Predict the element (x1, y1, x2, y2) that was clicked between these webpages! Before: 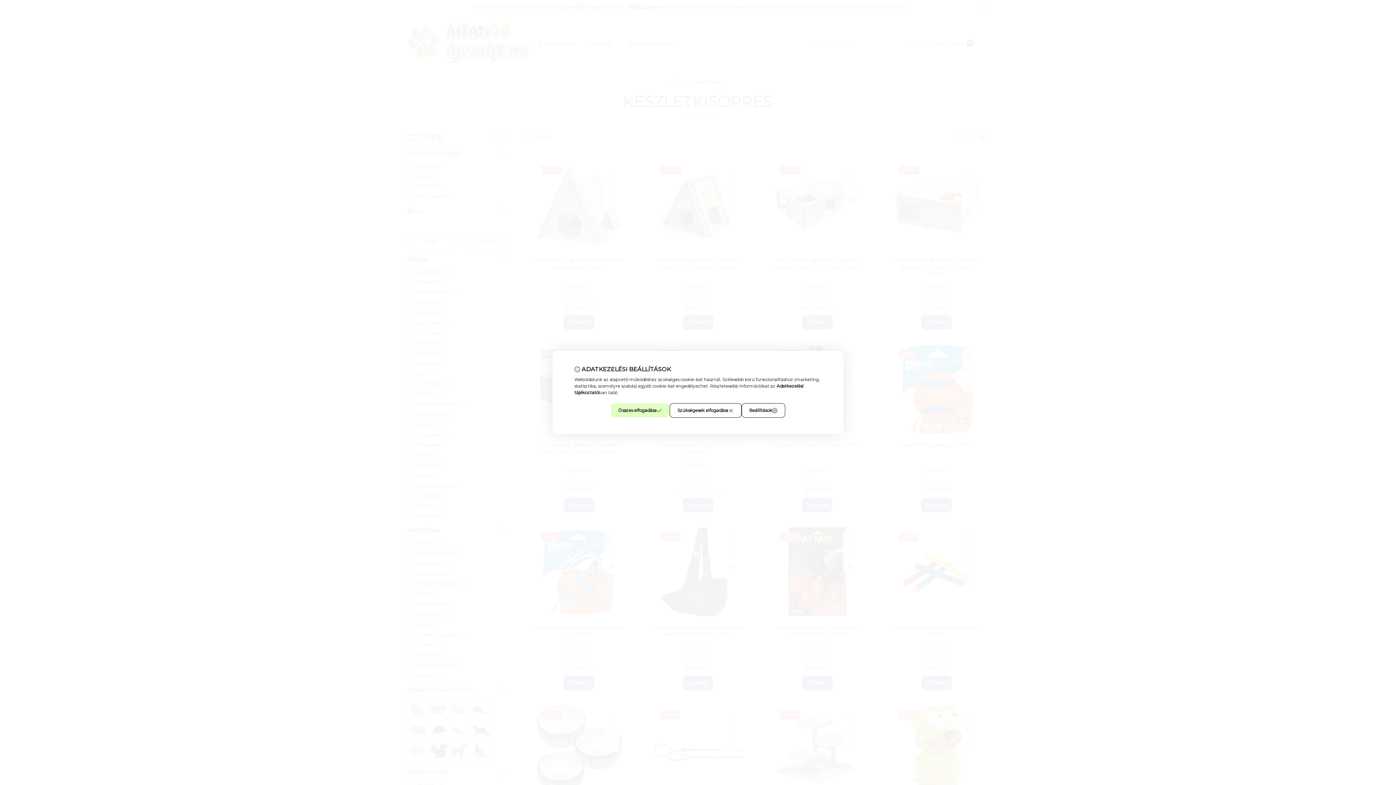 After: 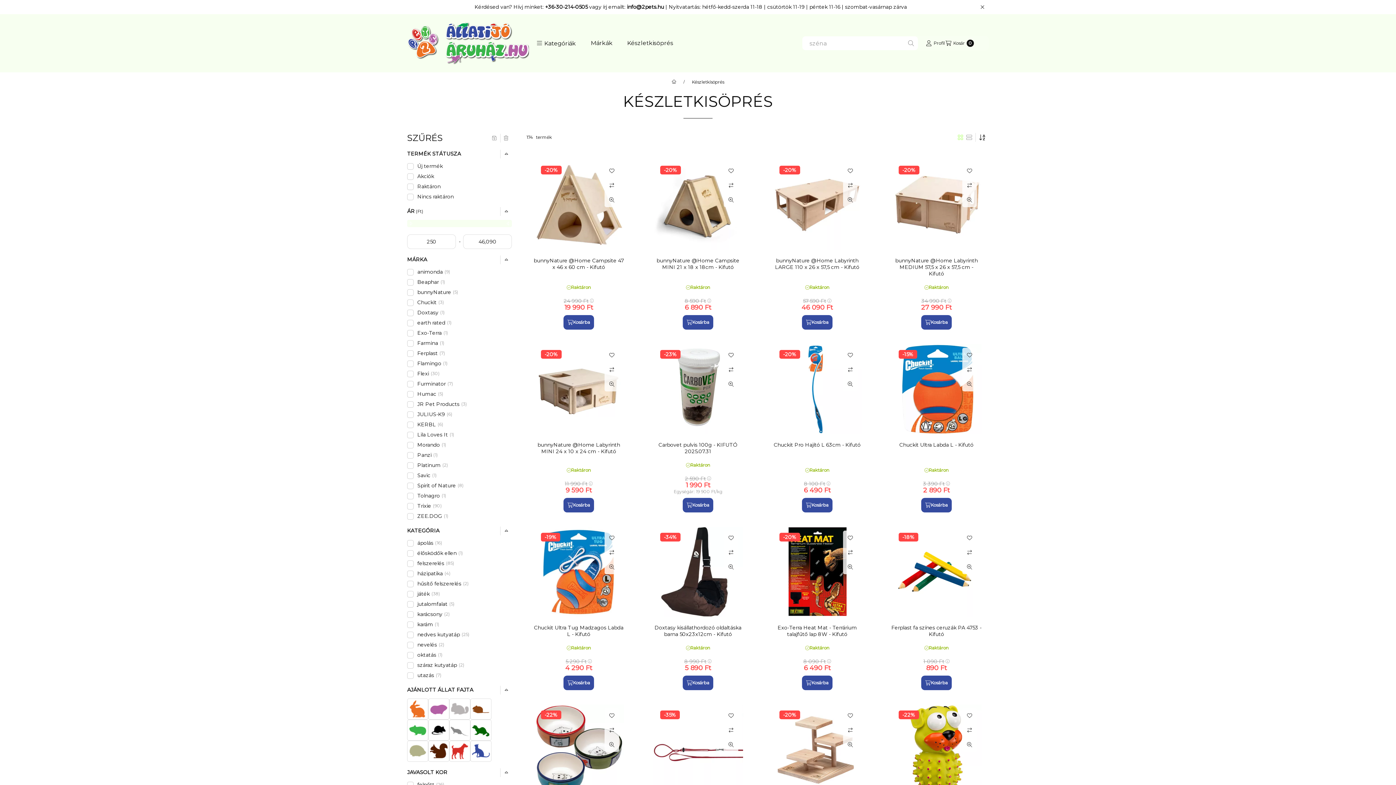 Action: bbox: (669, 403, 741, 418) label: Szükségesek elfogadása